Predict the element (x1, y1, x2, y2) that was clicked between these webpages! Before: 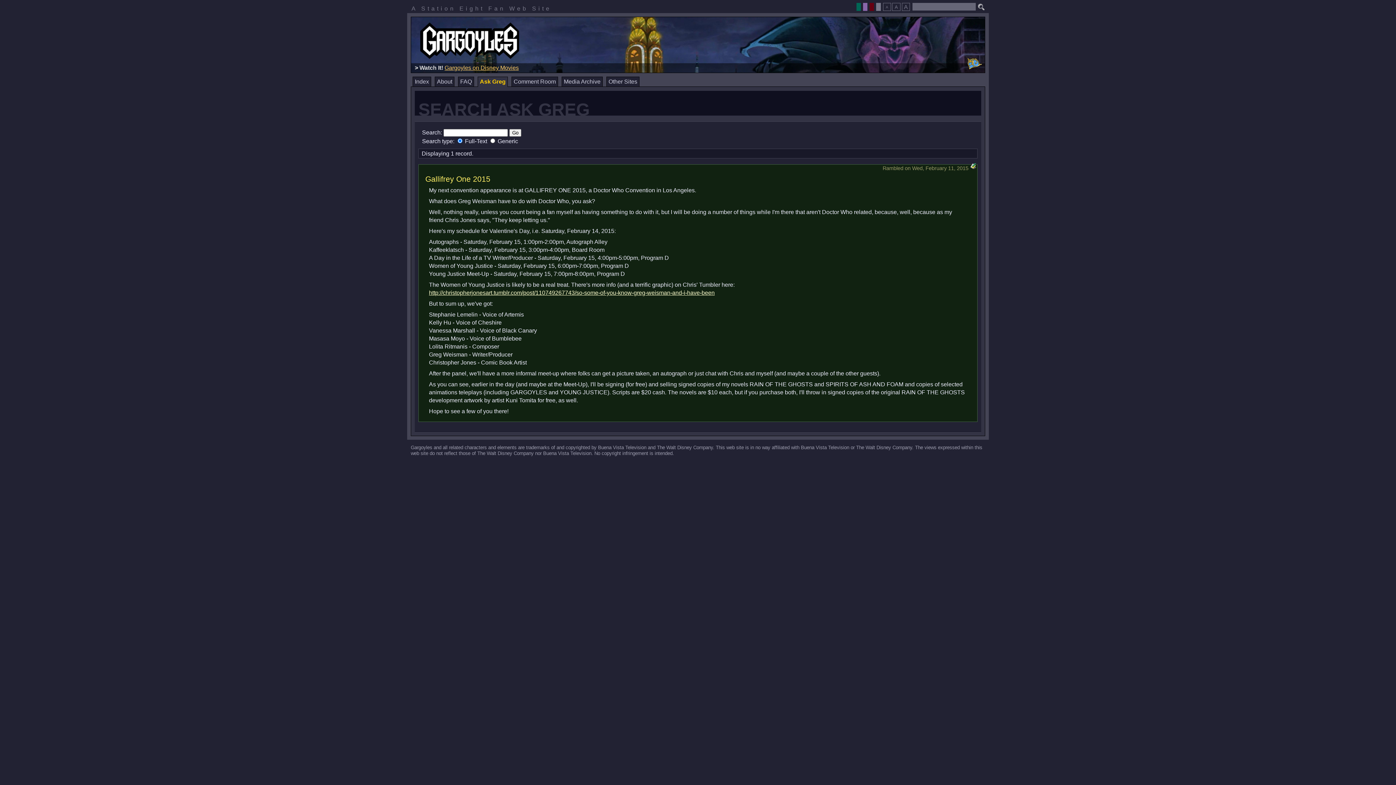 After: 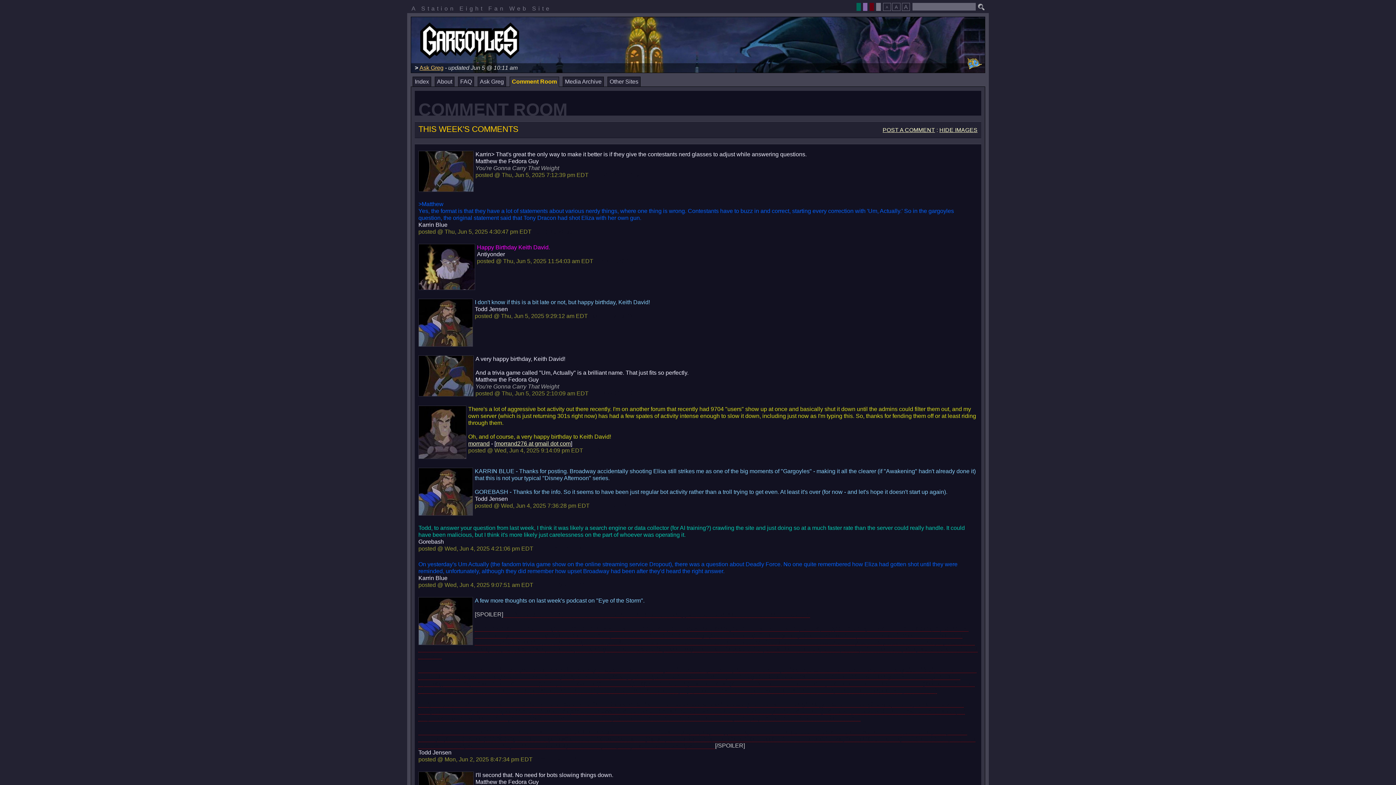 Action: bbox: (511, 76, 558, 86) label: Comment Room